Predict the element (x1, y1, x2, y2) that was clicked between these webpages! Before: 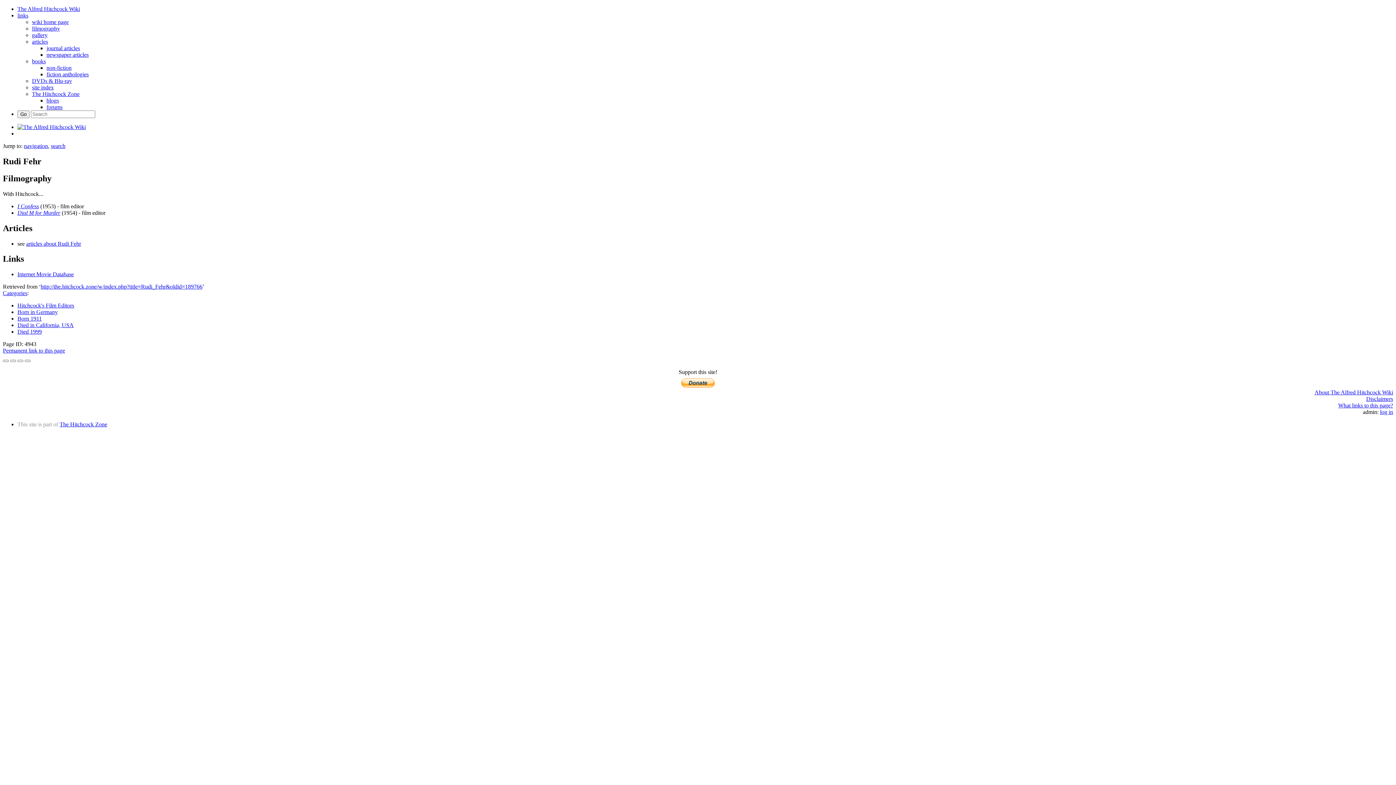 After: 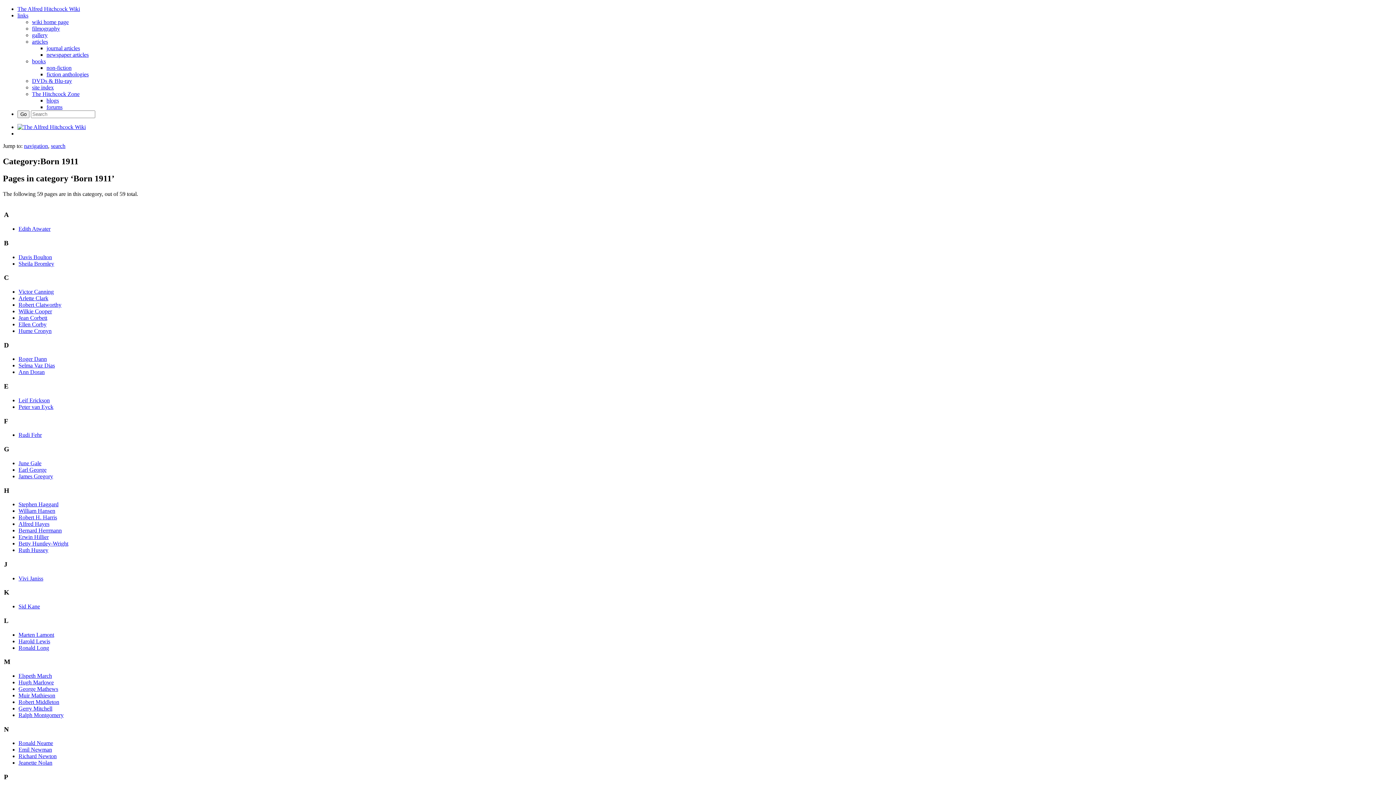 Action: bbox: (17, 315, 41, 321) label: Born 1911